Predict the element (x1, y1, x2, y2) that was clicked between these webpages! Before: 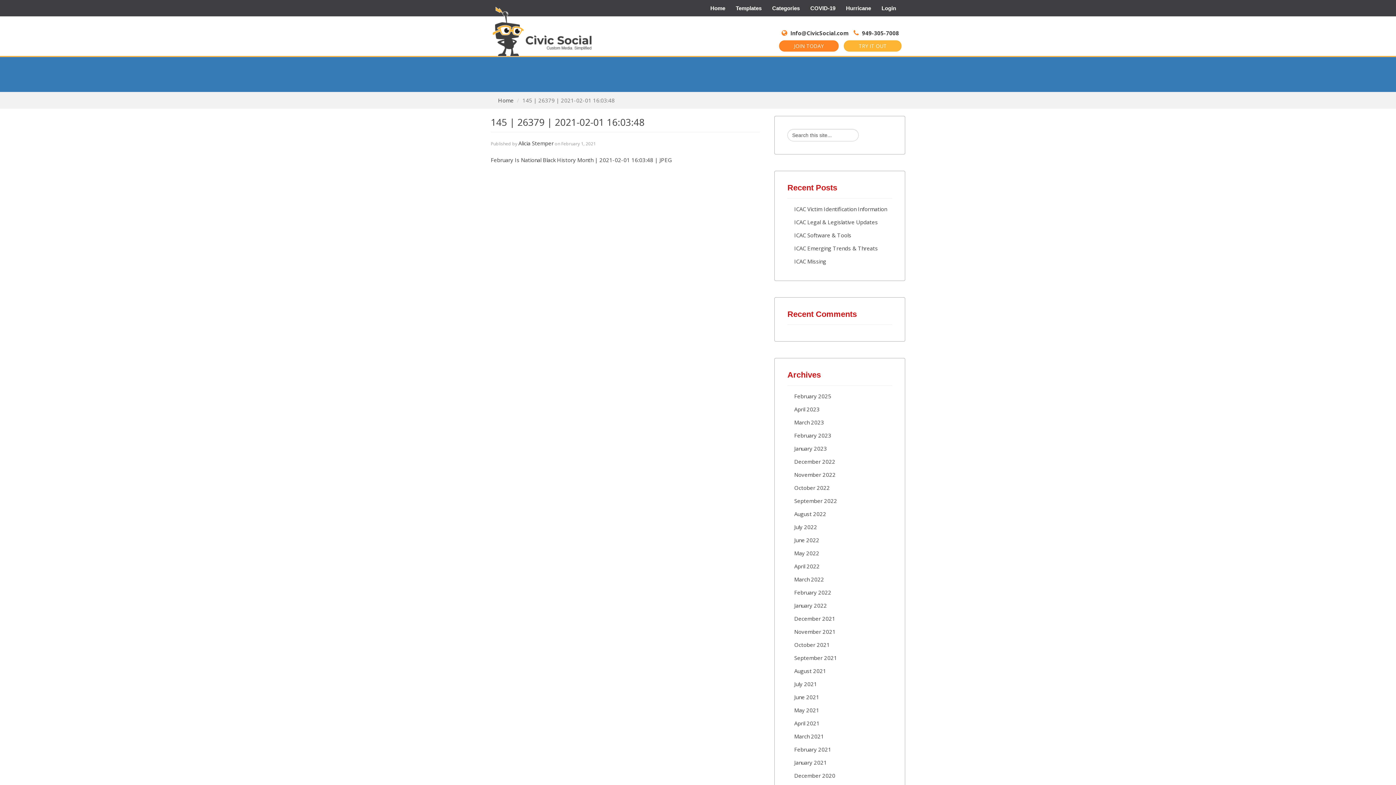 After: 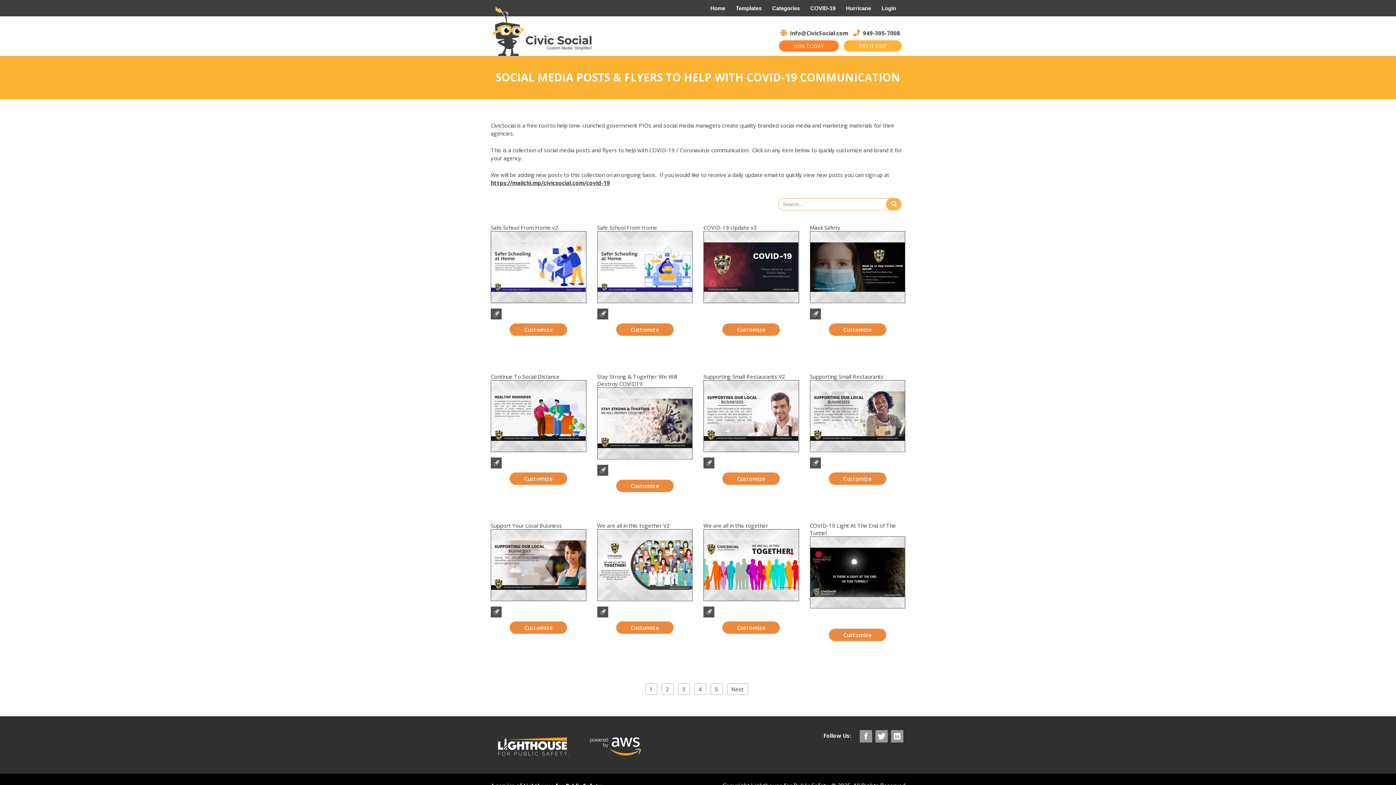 Action: bbox: (810, 0, 835, 16) label: COVID-19